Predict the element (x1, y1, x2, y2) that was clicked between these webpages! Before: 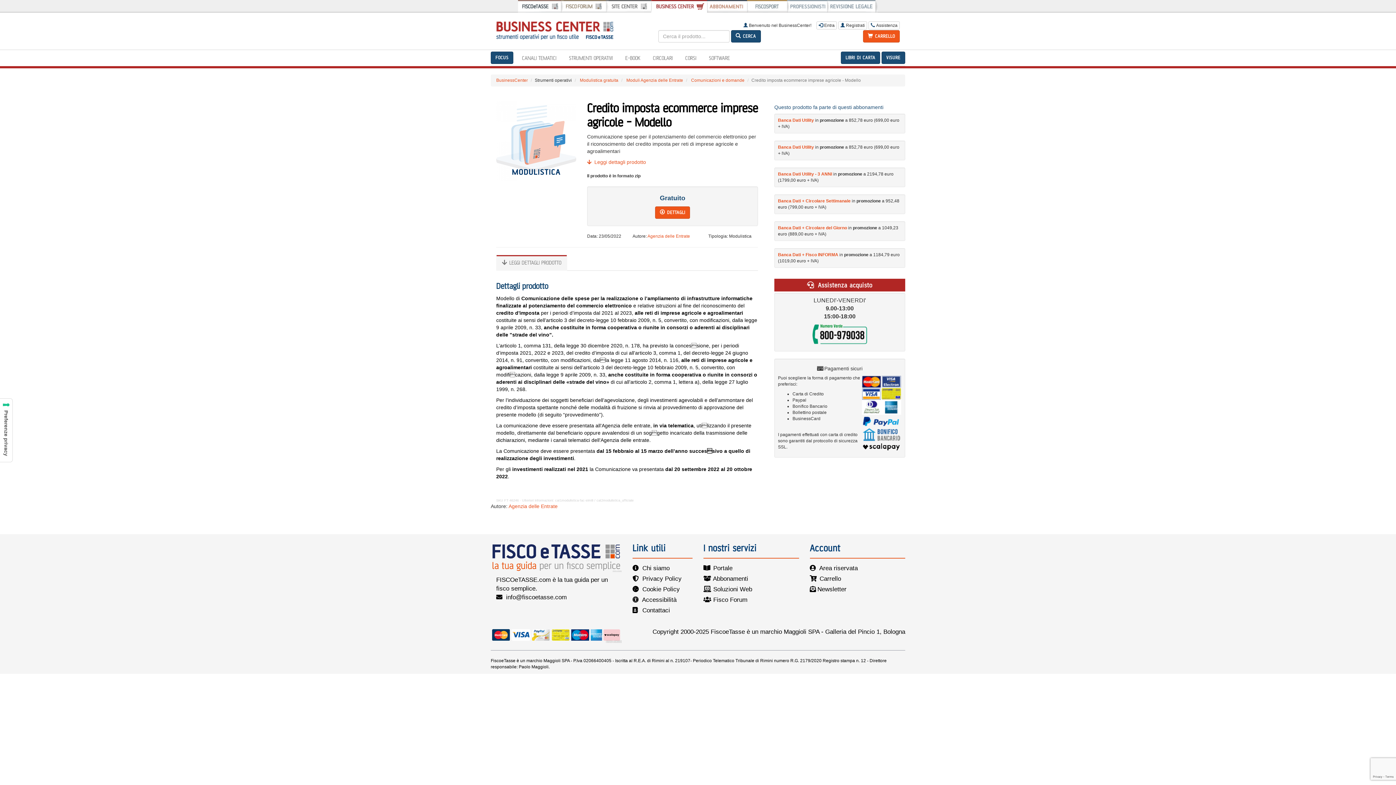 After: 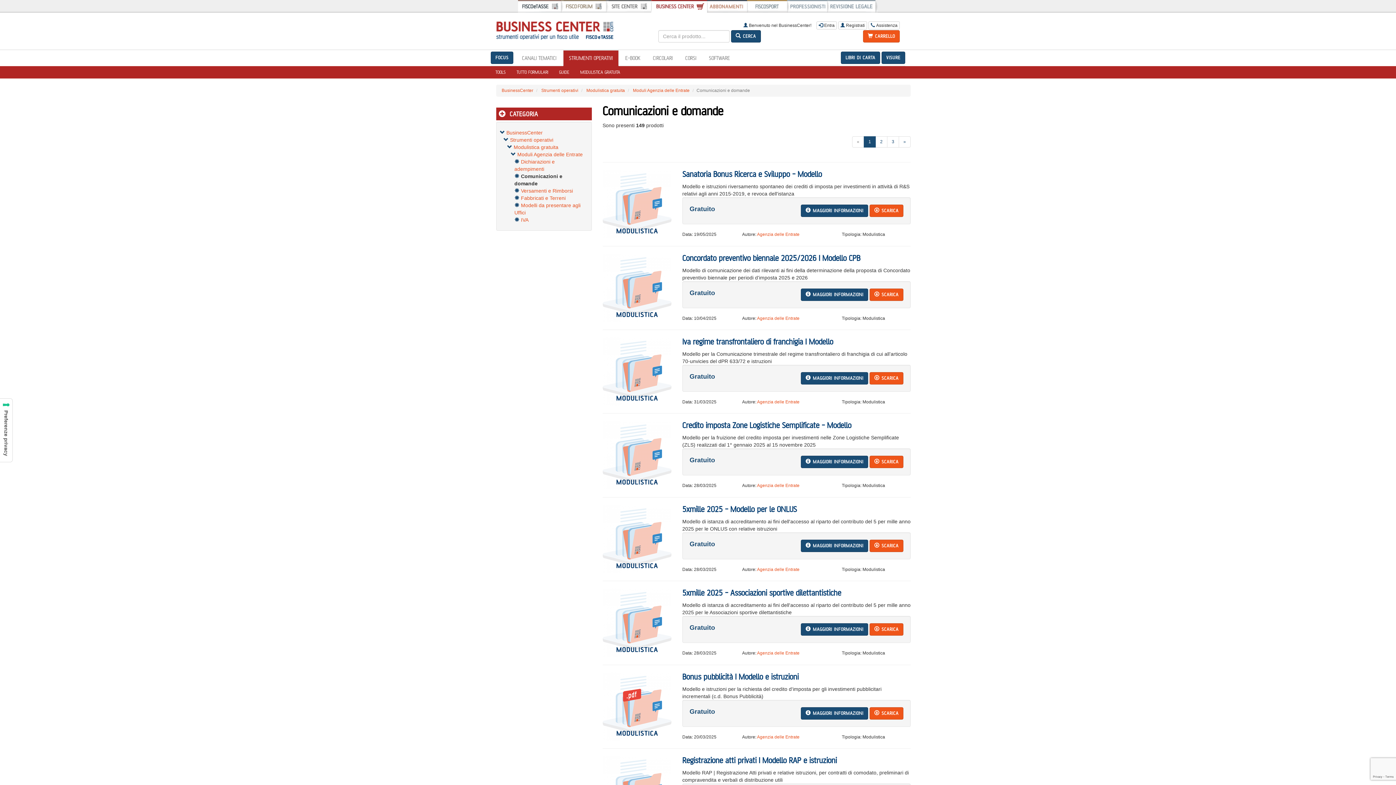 Action: bbox: (691, 77, 744, 83) label: Comunicazioni e domande